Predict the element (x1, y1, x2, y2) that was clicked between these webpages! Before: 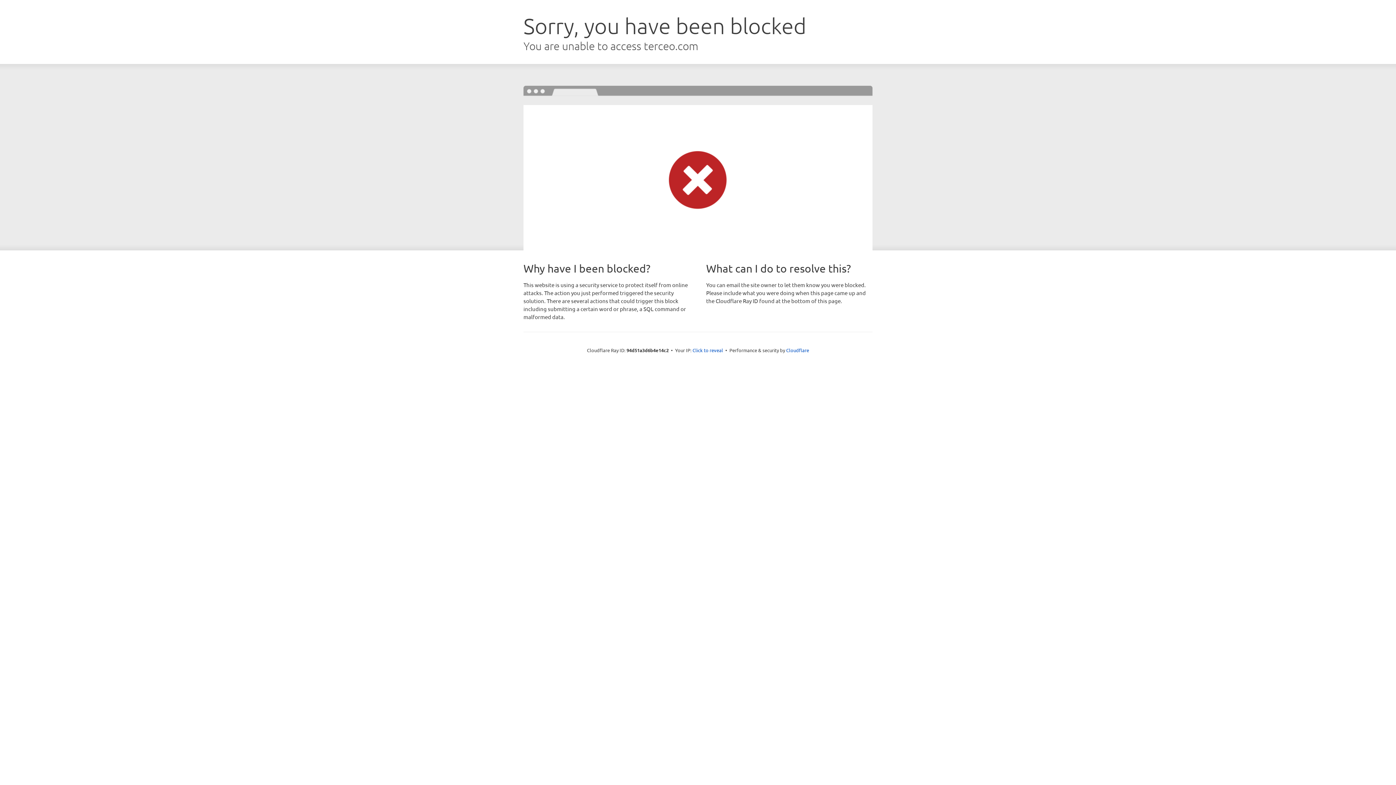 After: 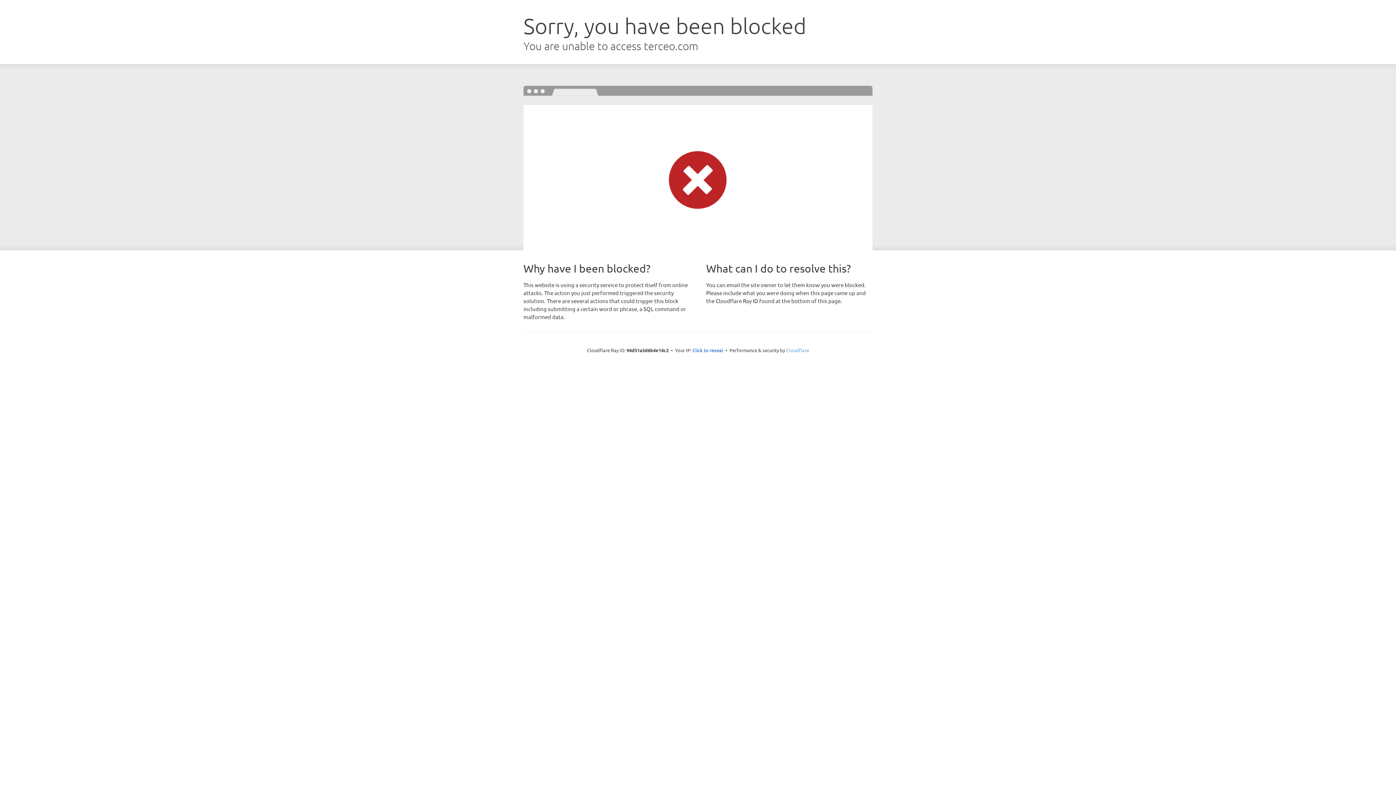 Action: bbox: (786, 347, 809, 353) label: Cloudflare